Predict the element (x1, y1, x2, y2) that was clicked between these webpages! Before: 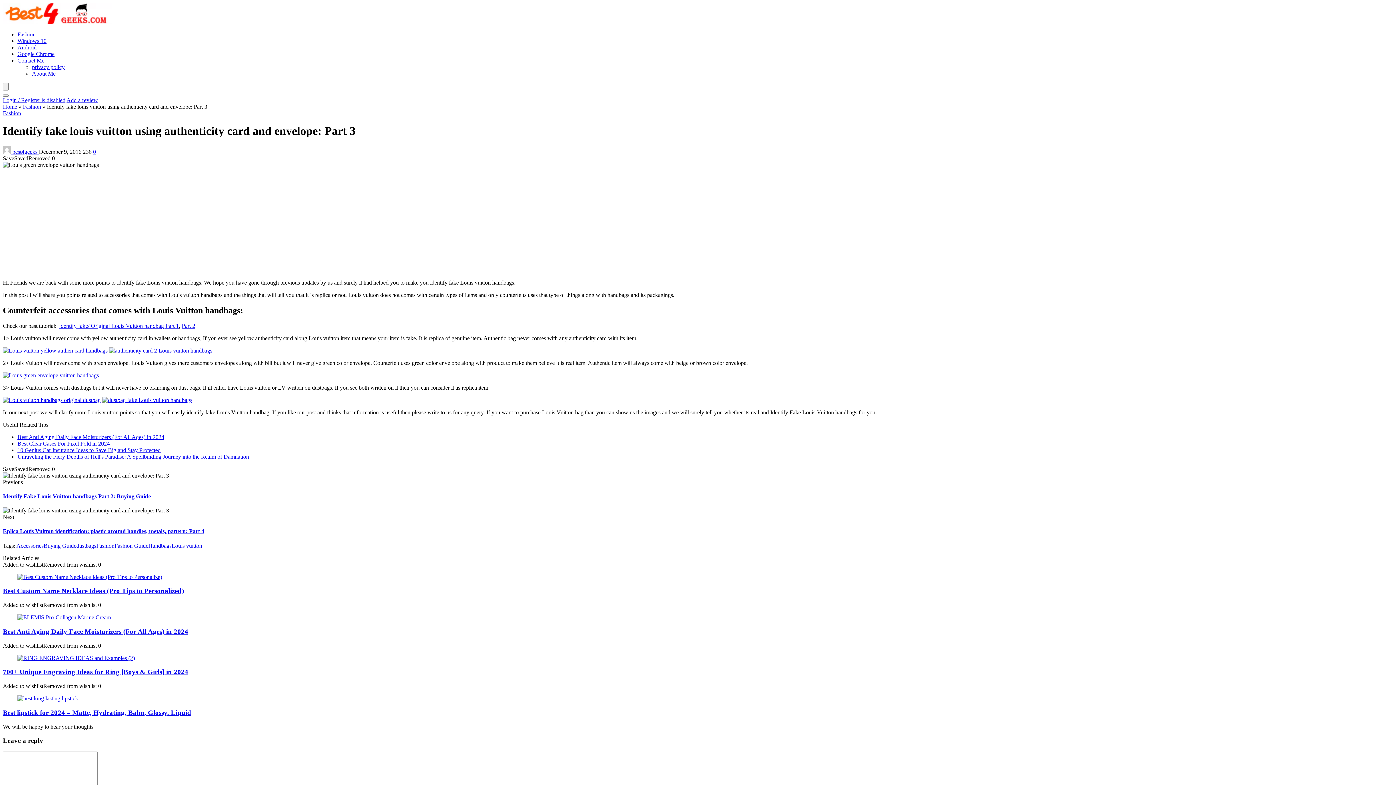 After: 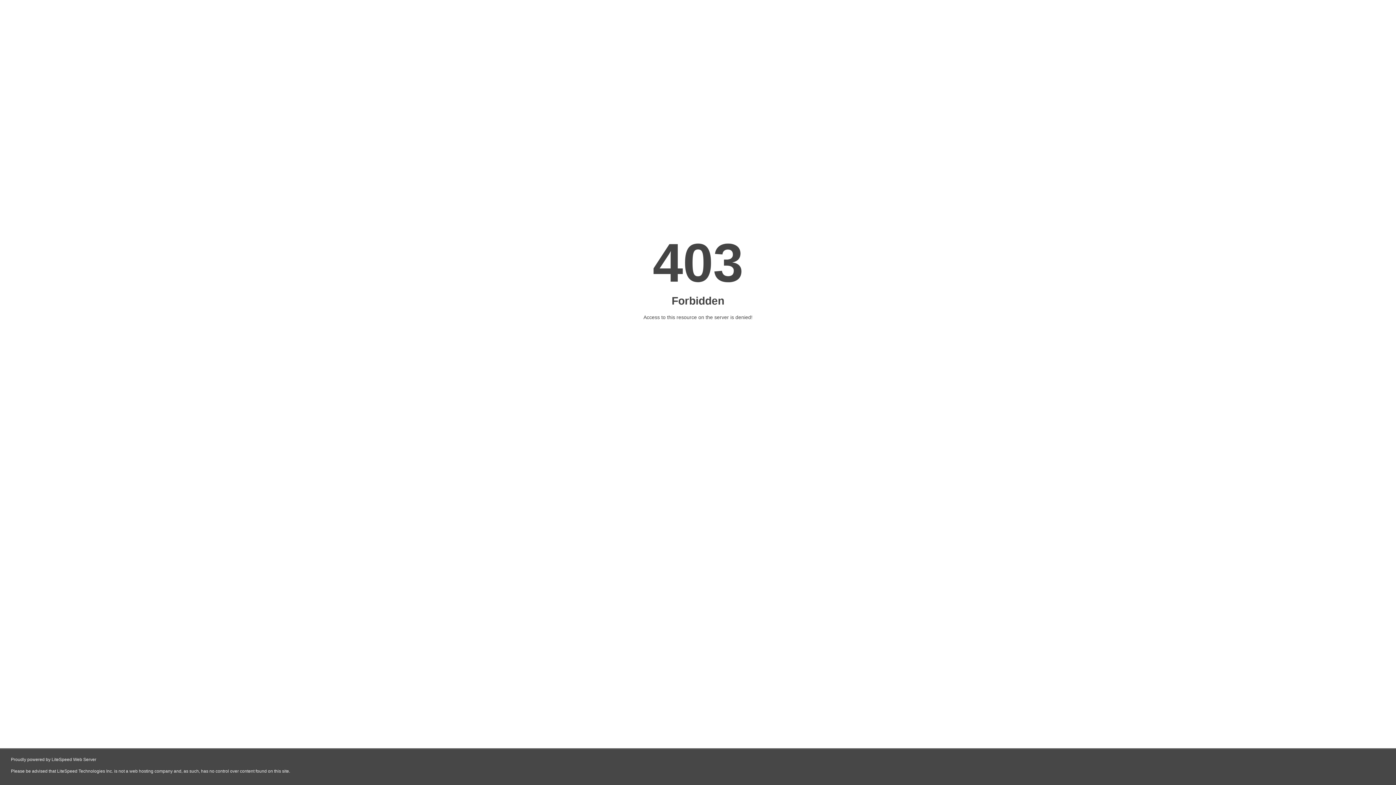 Action: bbox: (96, 542, 114, 549) label: Fashion